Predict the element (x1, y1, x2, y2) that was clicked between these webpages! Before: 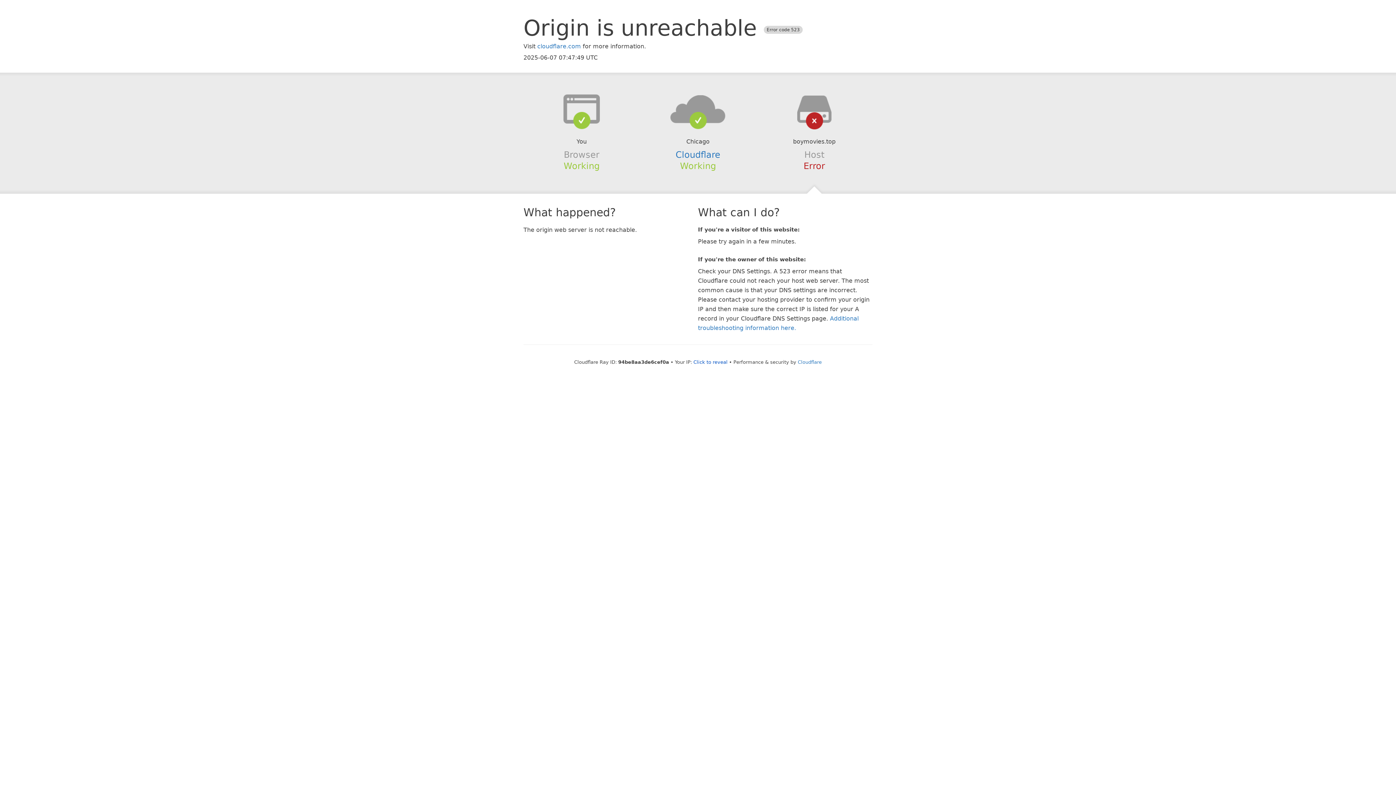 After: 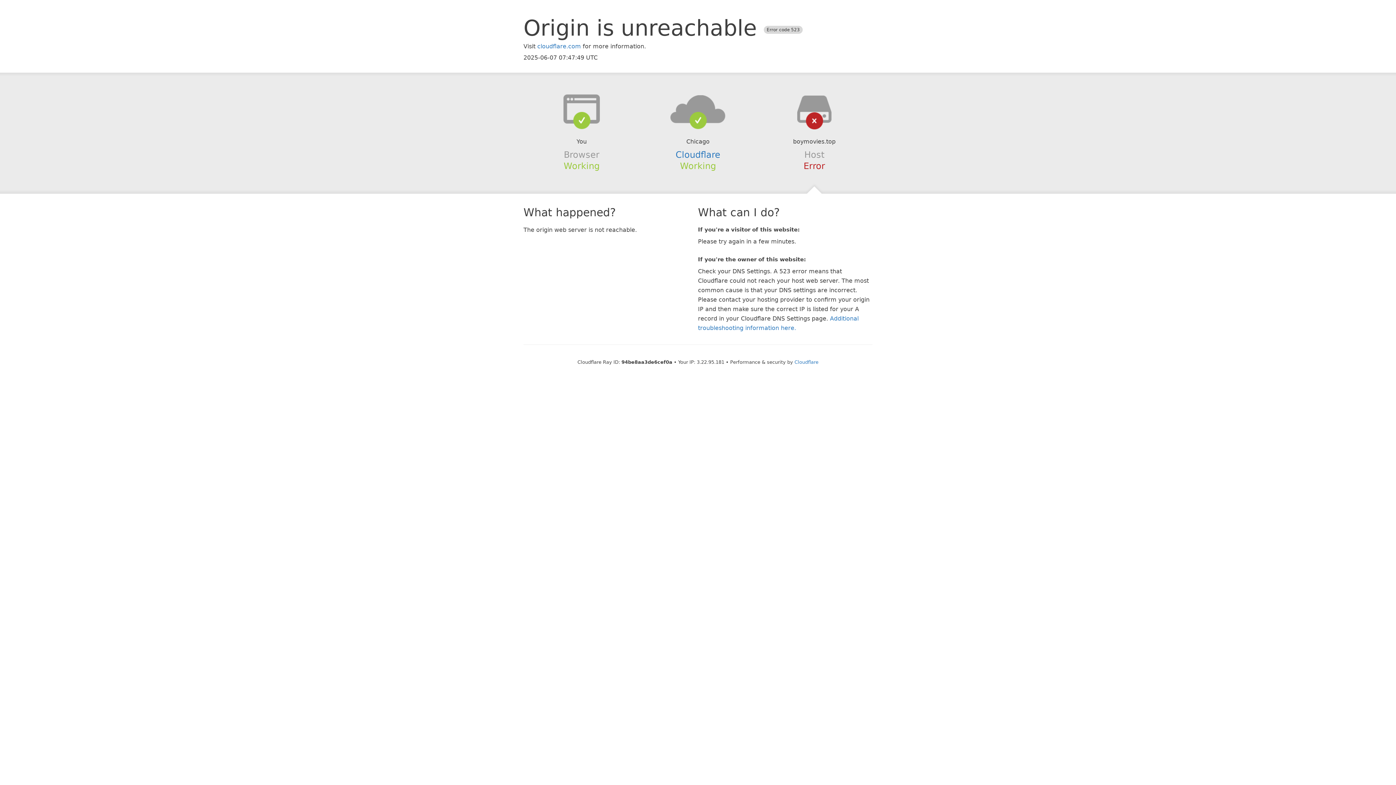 Action: bbox: (693, 359, 727, 364) label: Click to reveal